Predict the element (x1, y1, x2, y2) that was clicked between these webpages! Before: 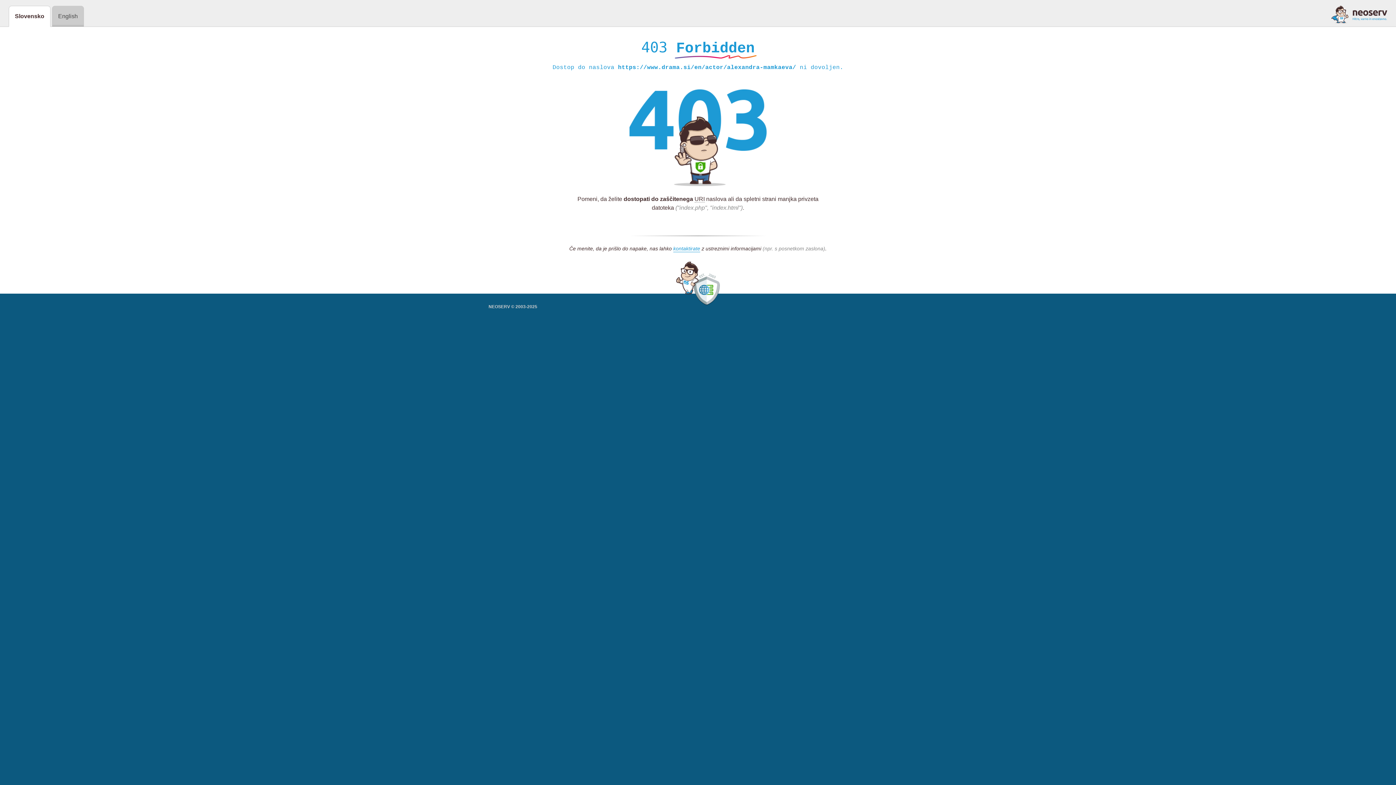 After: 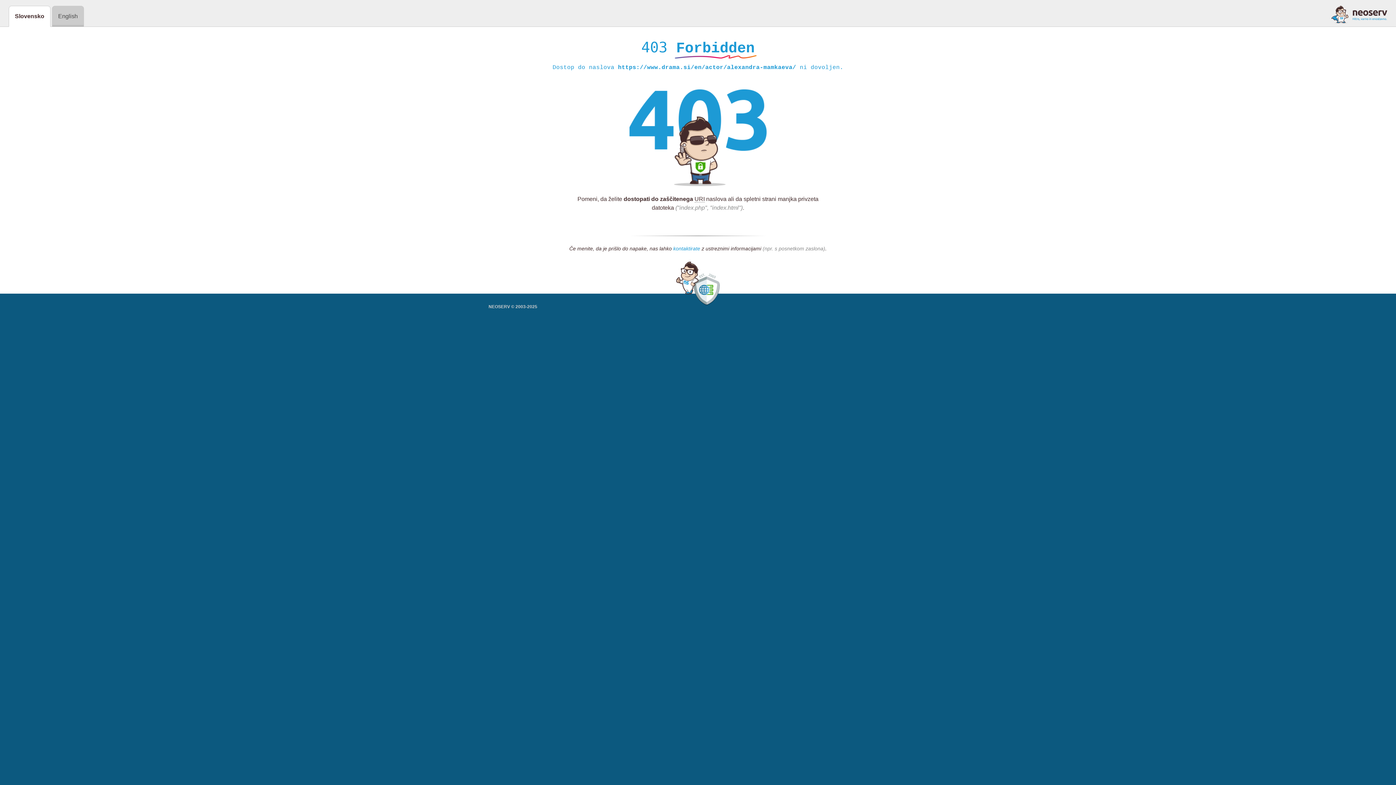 Action: label: kontaktirate bbox: (673, 245, 700, 252)